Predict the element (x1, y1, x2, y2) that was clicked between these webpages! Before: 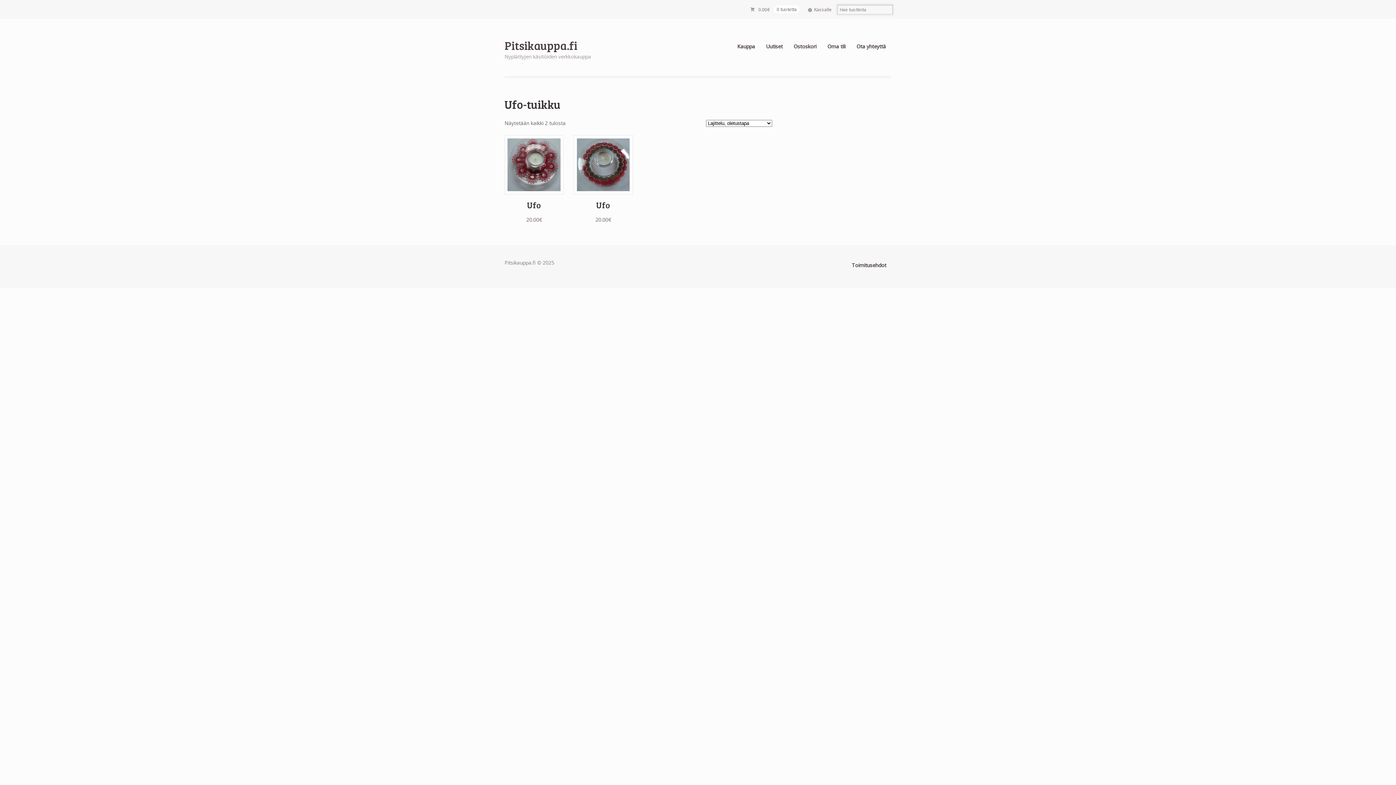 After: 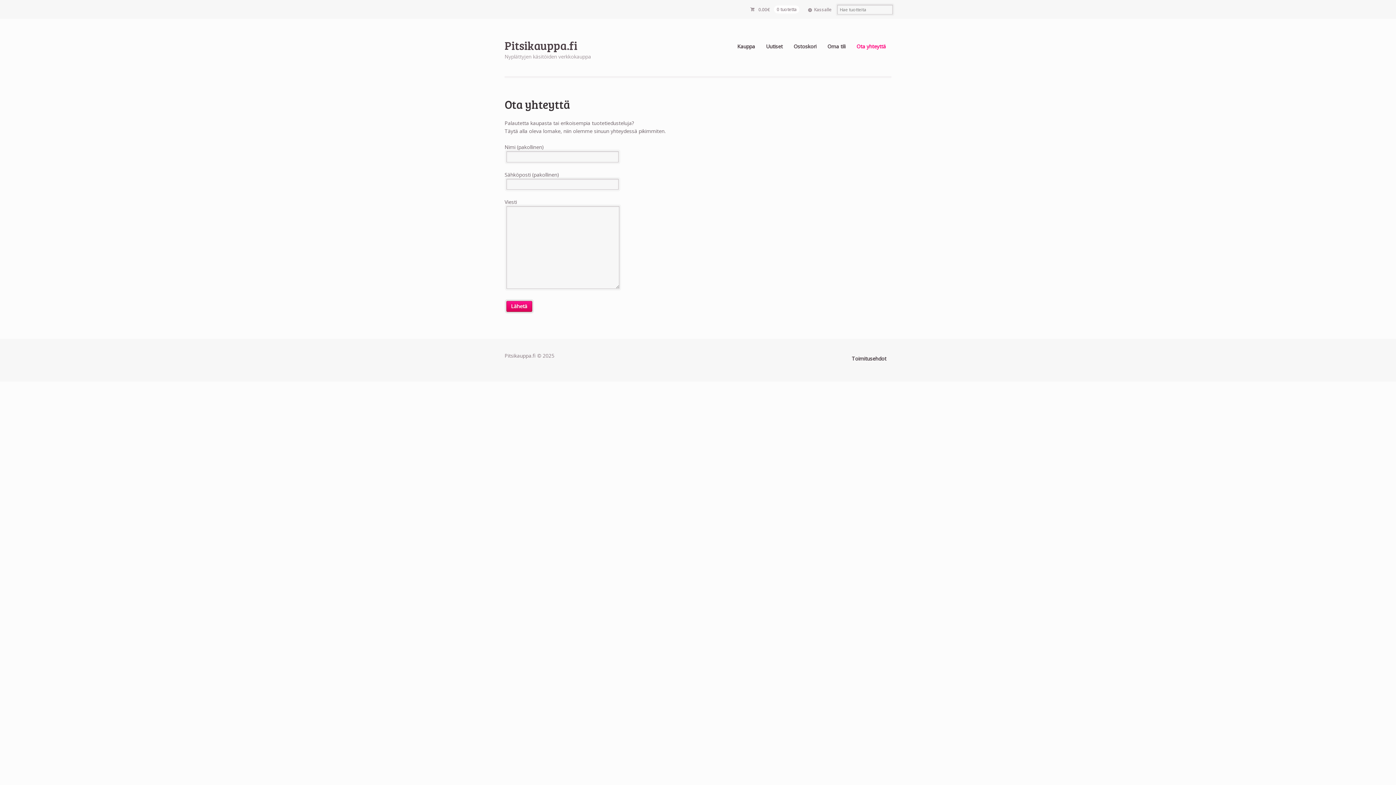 Action: label: Ota yhteyttä bbox: (851, 39, 891, 53)